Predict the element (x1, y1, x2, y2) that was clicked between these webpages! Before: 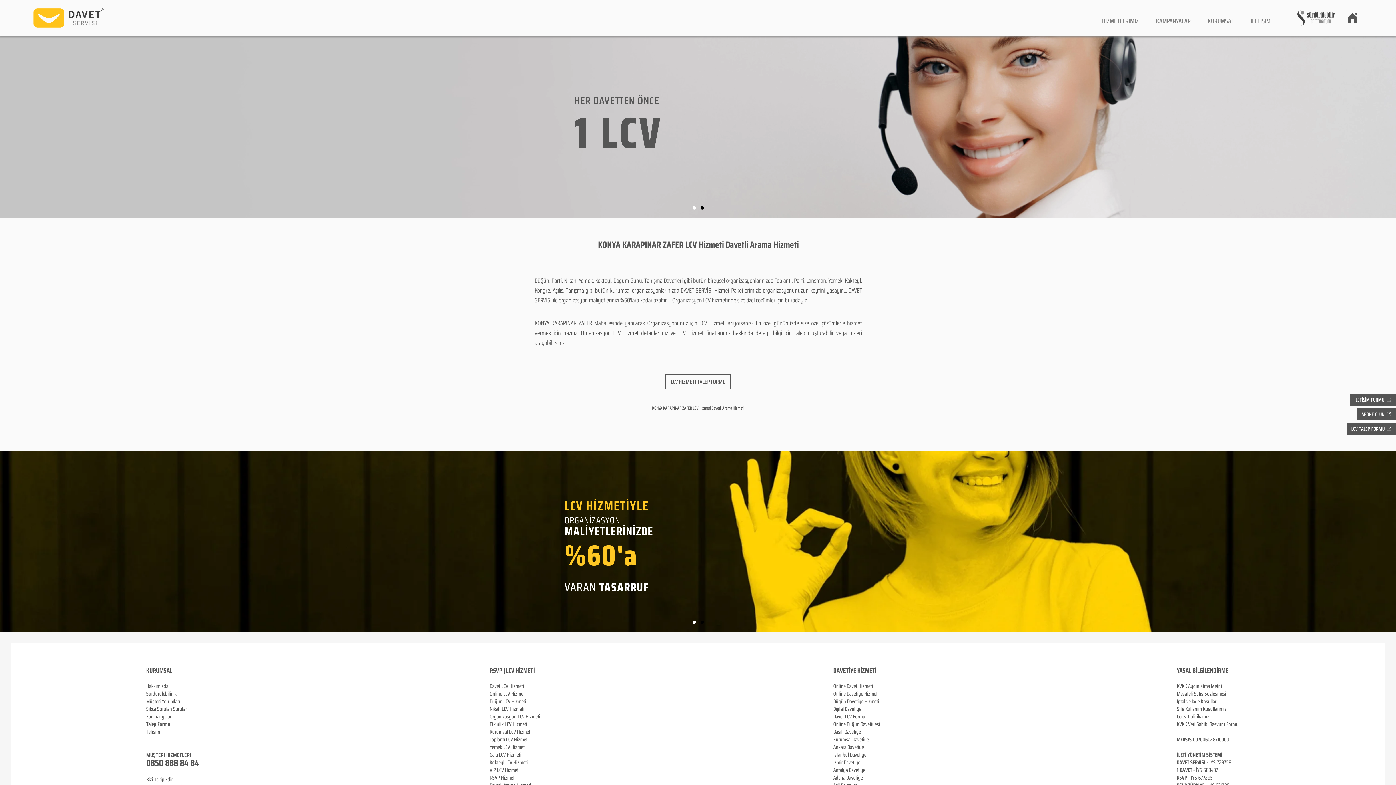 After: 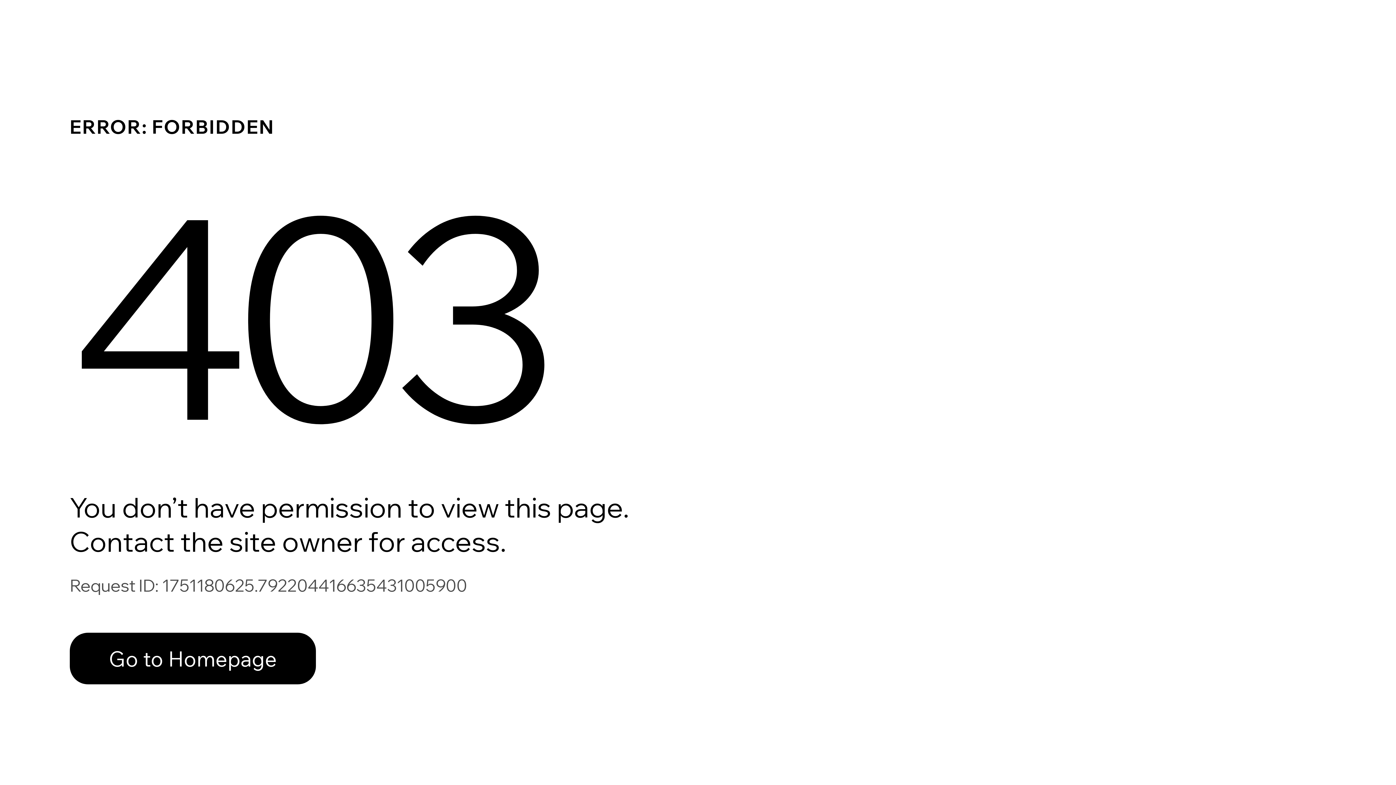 Action: label: KVKK Aydınlatma Metni bbox: (1177, 682, 1222, 691)